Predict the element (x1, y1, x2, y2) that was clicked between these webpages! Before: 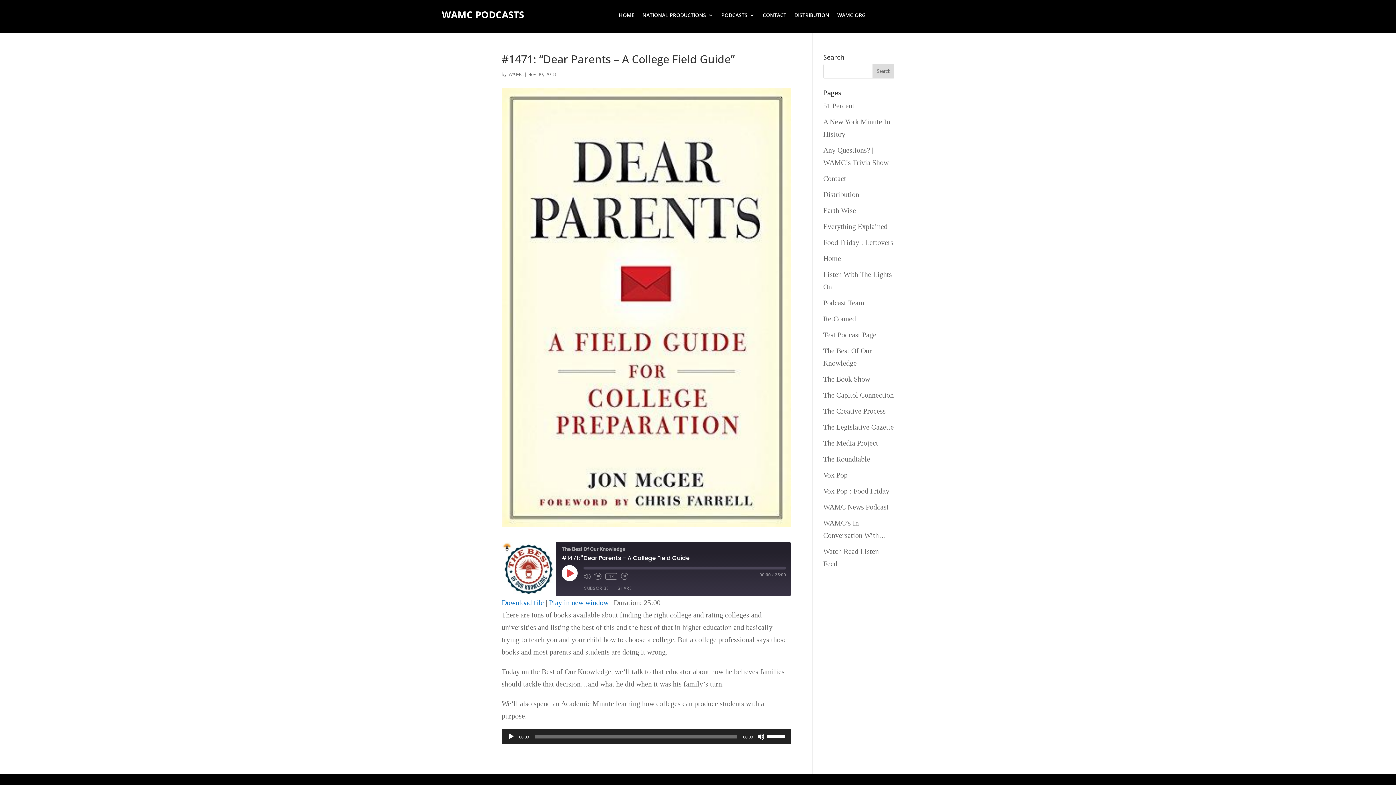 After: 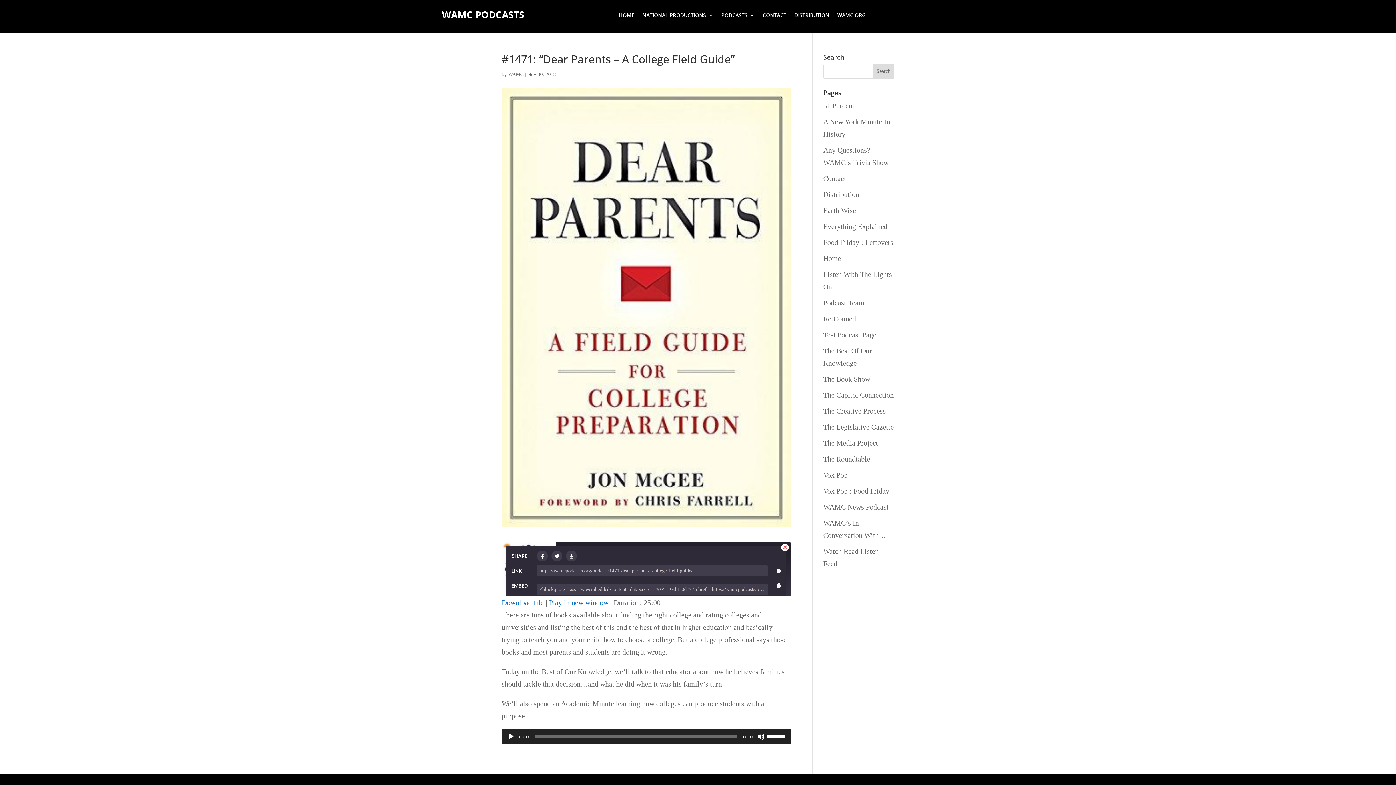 Action: label: SHARE bbox: (614, 584, 635, 593)